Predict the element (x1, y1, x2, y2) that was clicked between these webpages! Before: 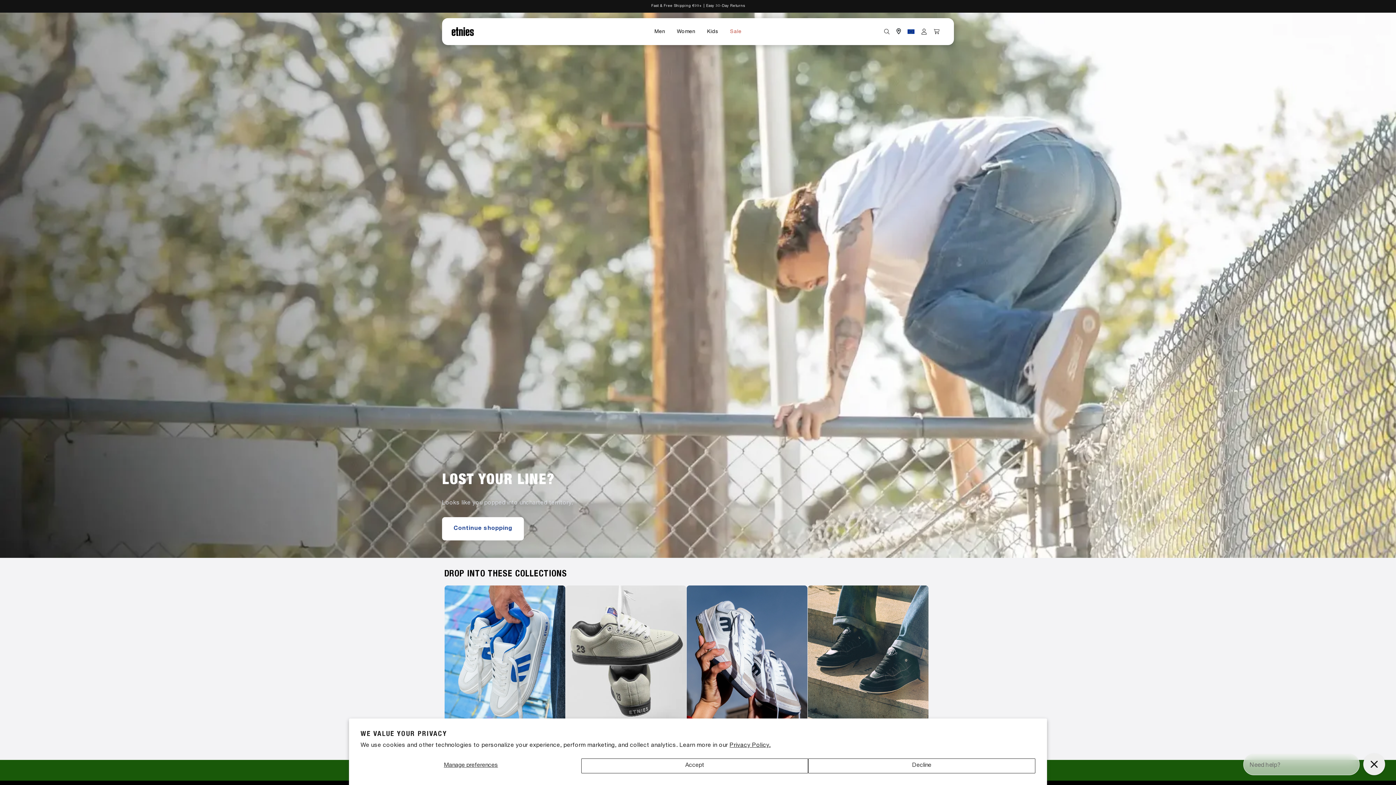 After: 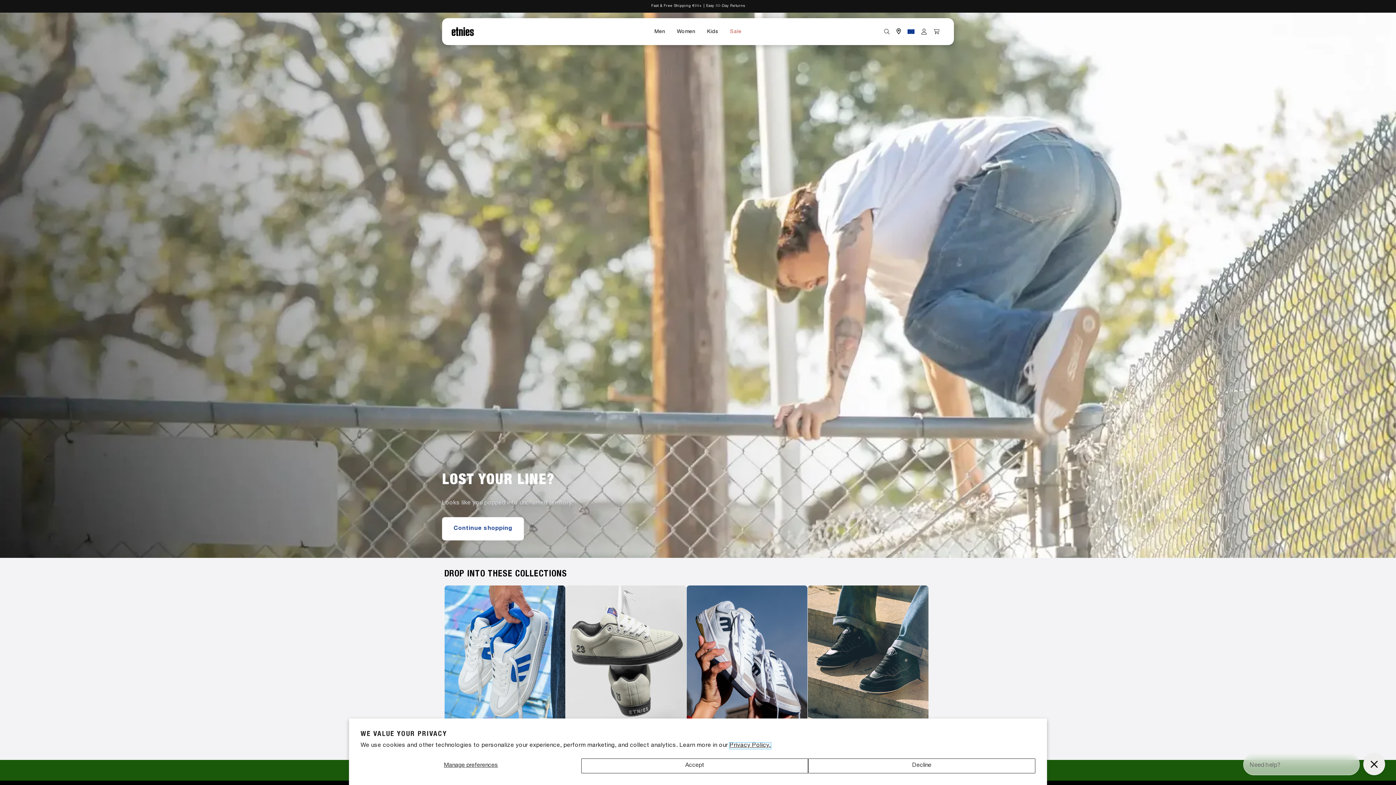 Action: label: Privacy Policy. bbox: (729, 743, 770, 749)